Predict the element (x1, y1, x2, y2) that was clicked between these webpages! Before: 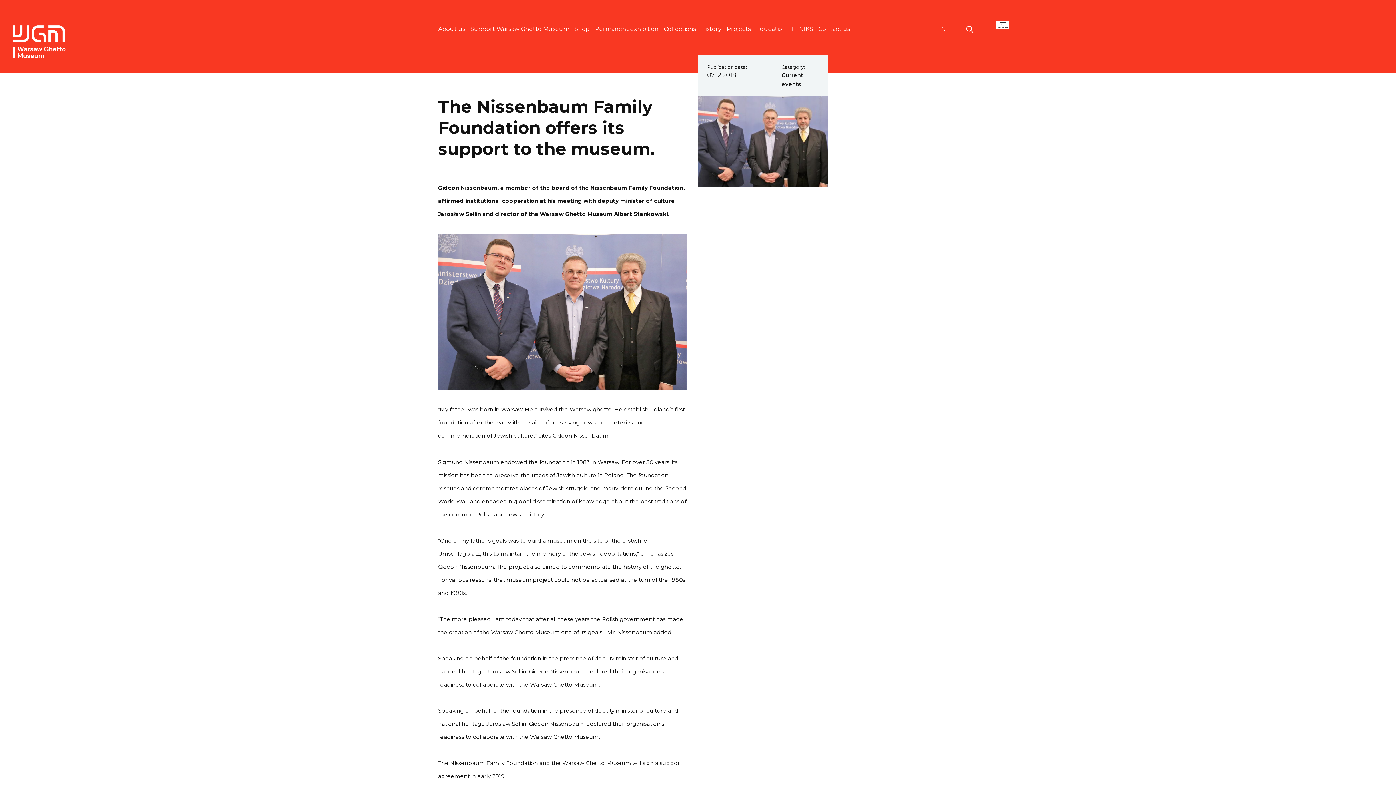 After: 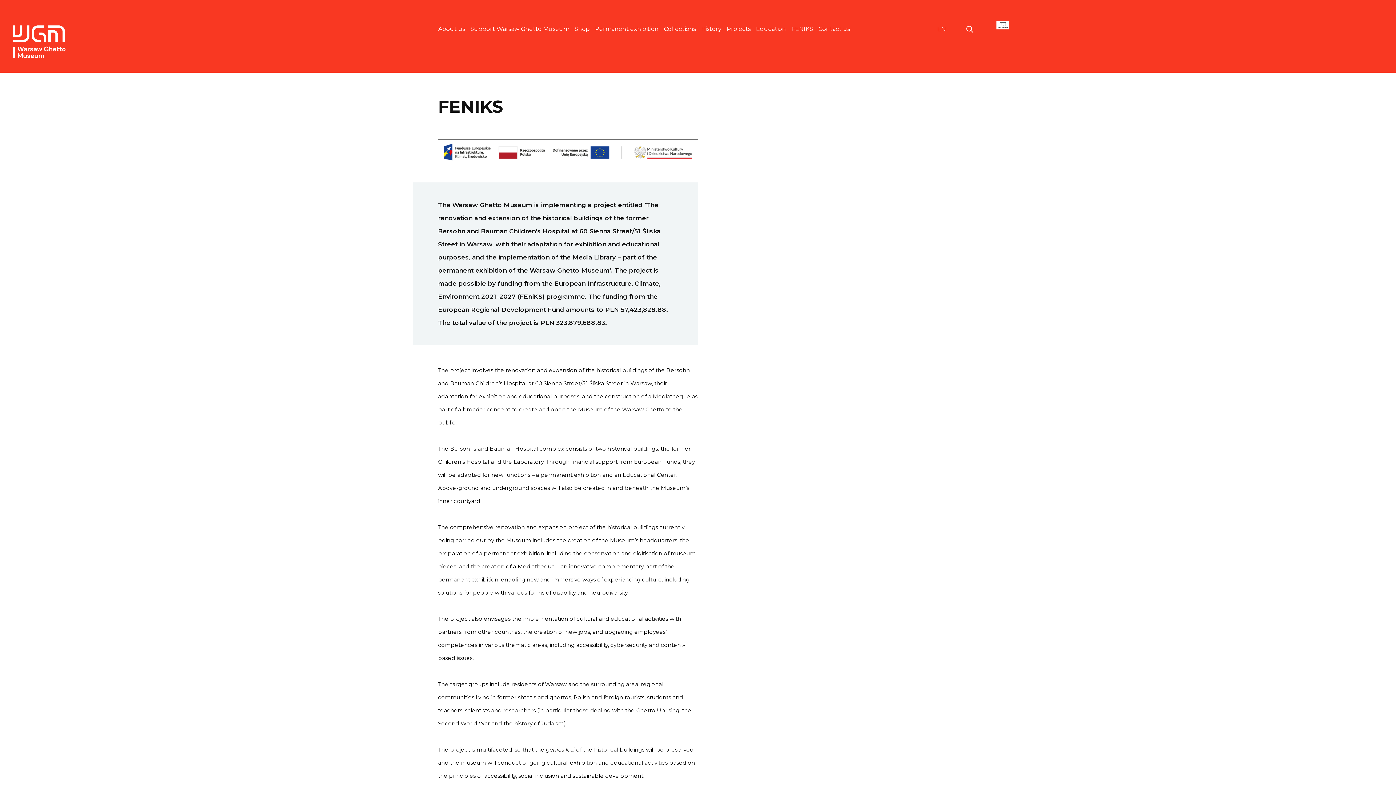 Action: label: FENIKS bbox: (996, 25, 1009, 52)